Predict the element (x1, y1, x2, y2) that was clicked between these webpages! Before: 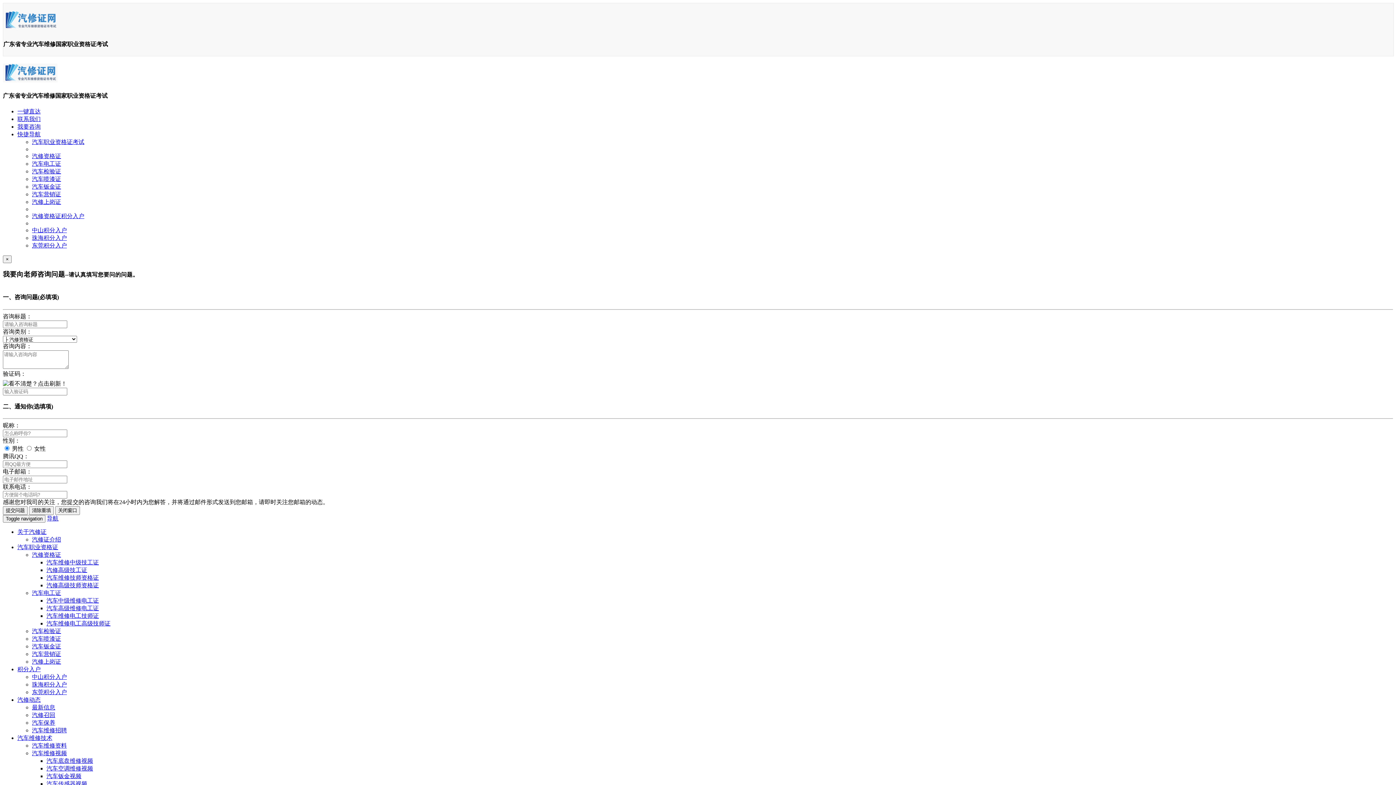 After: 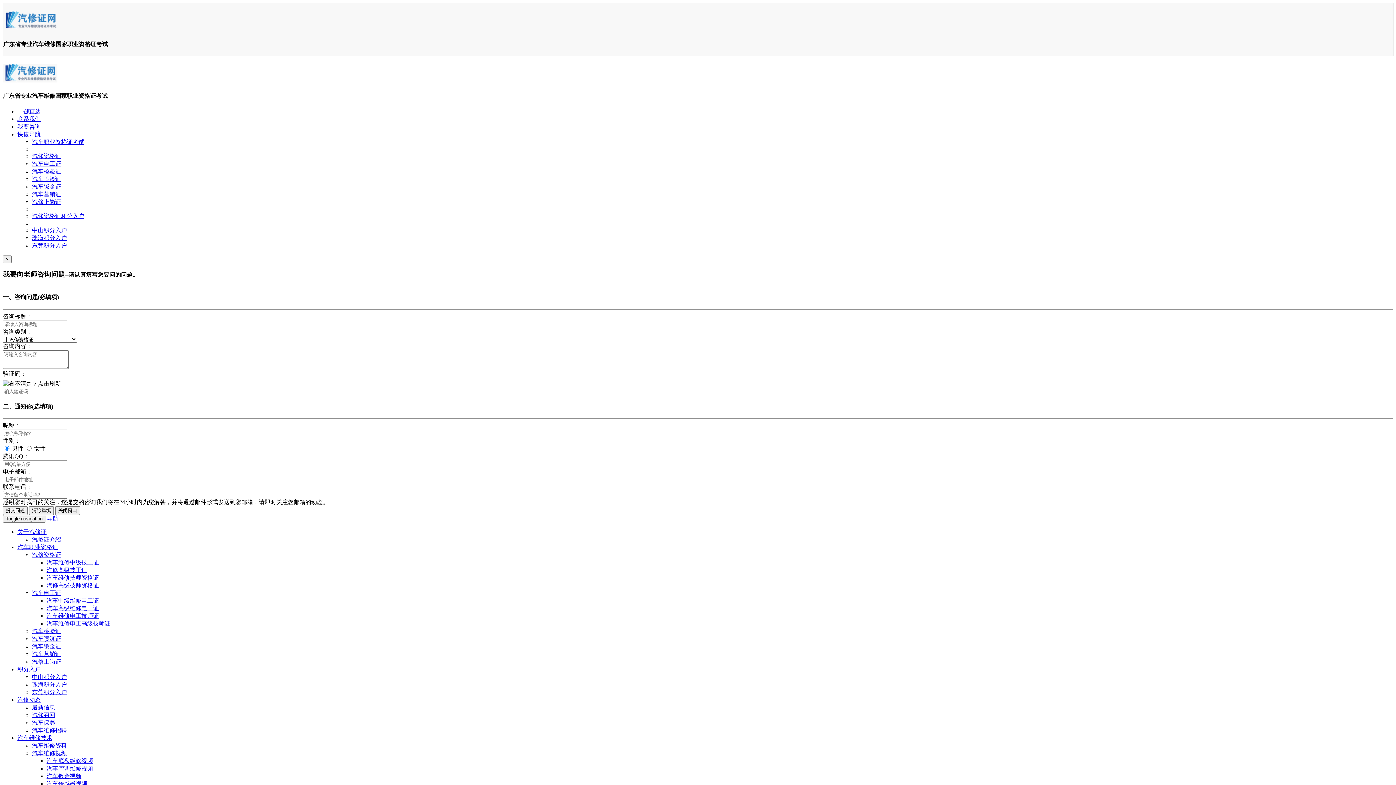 Action: bbox: (17, 697, 40, 703) label: 汽修动态